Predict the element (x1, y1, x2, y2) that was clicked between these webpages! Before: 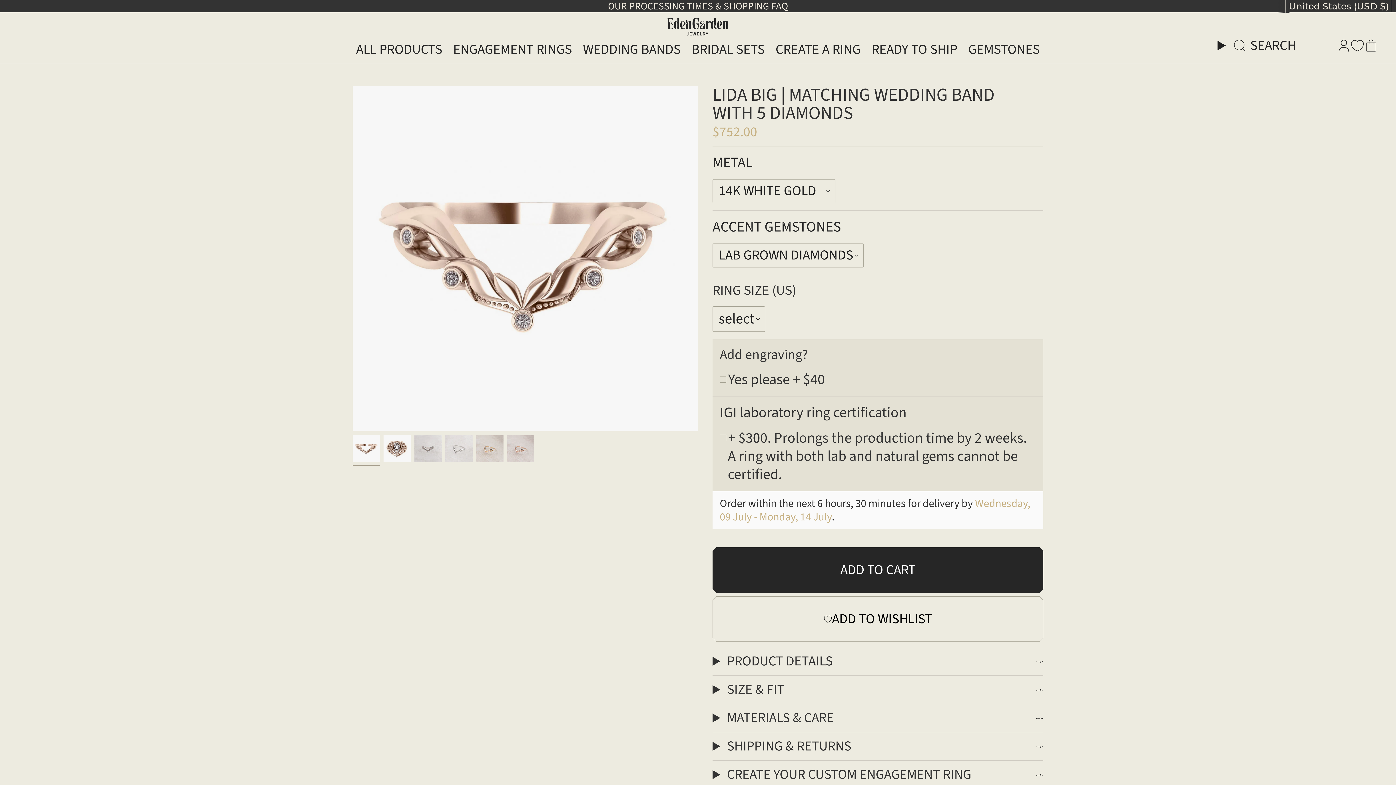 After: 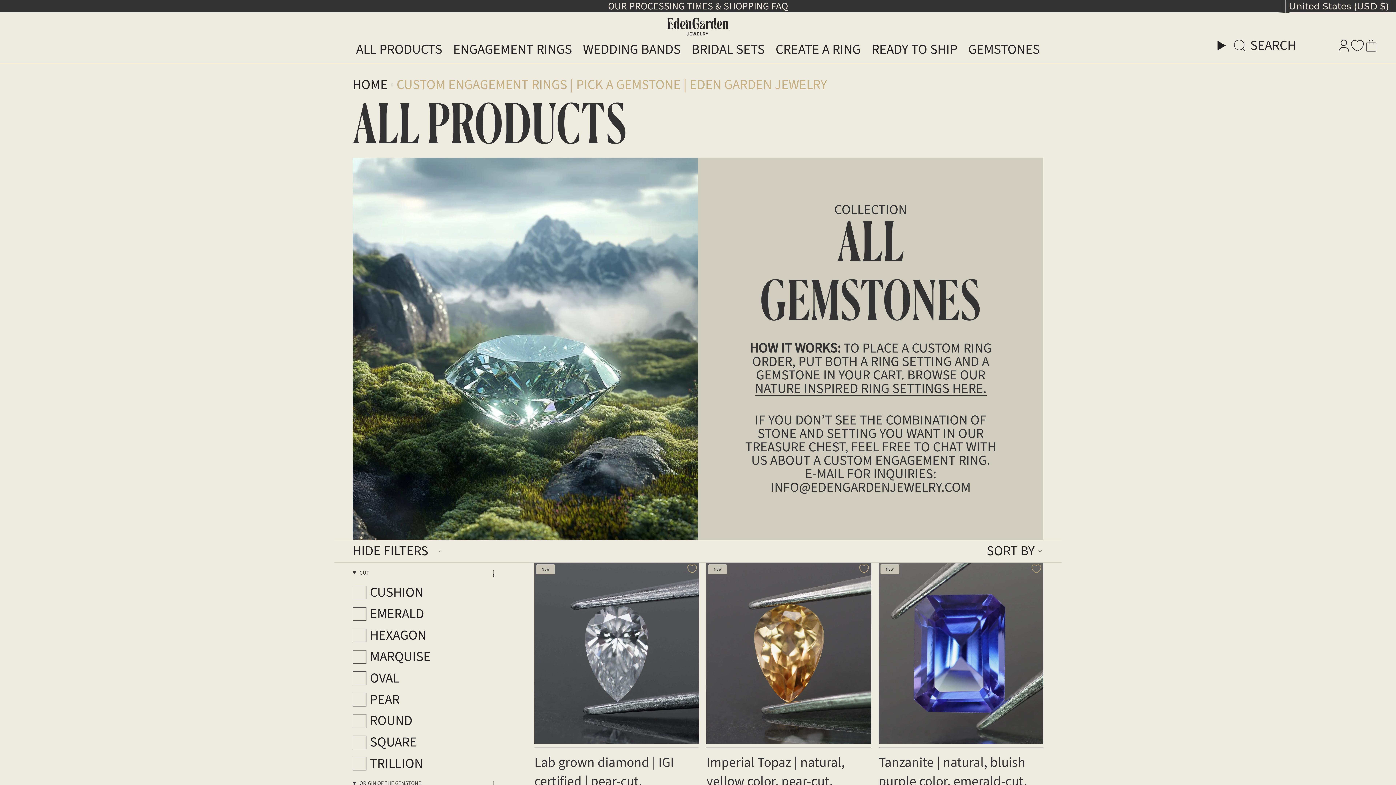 Action: bbox: (963, 37, 1045, 61) label: GEMSTONES